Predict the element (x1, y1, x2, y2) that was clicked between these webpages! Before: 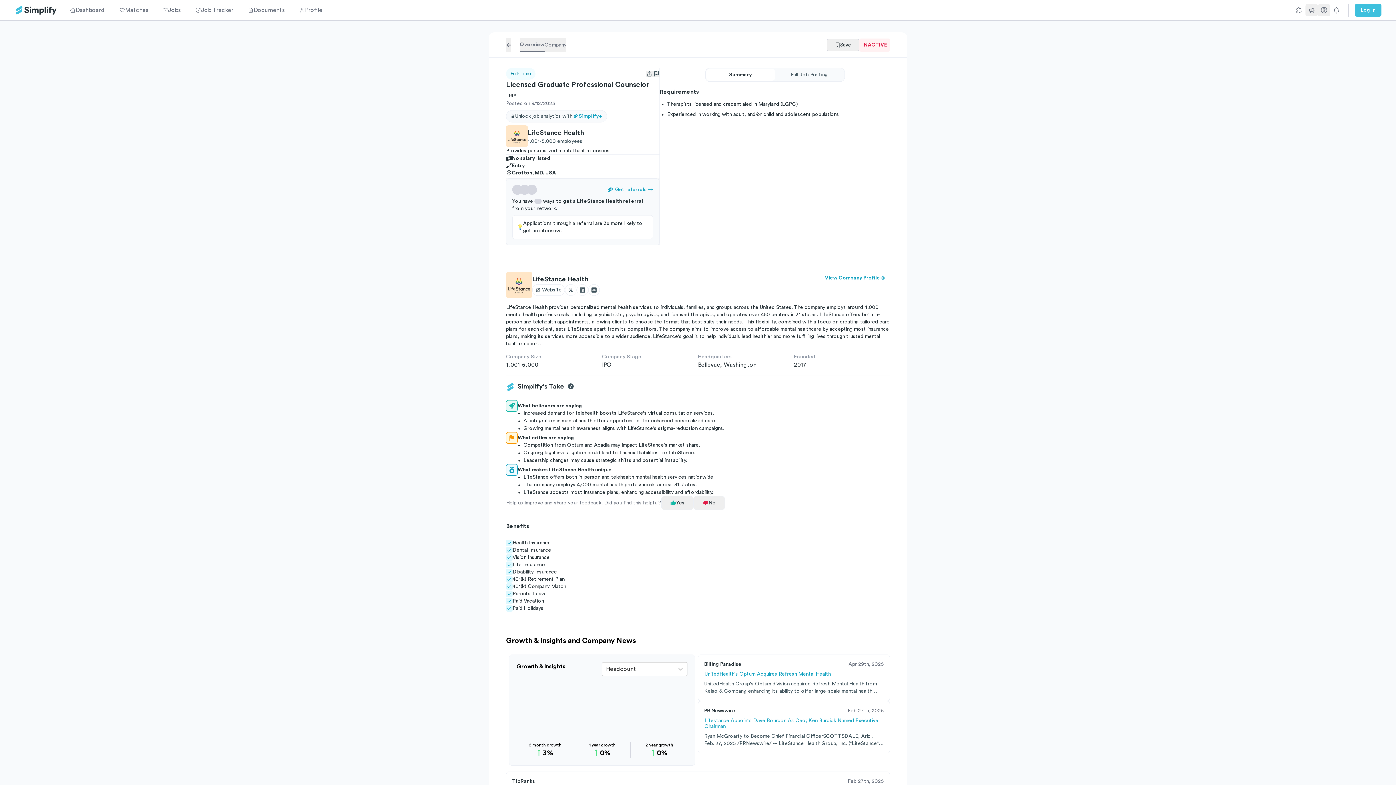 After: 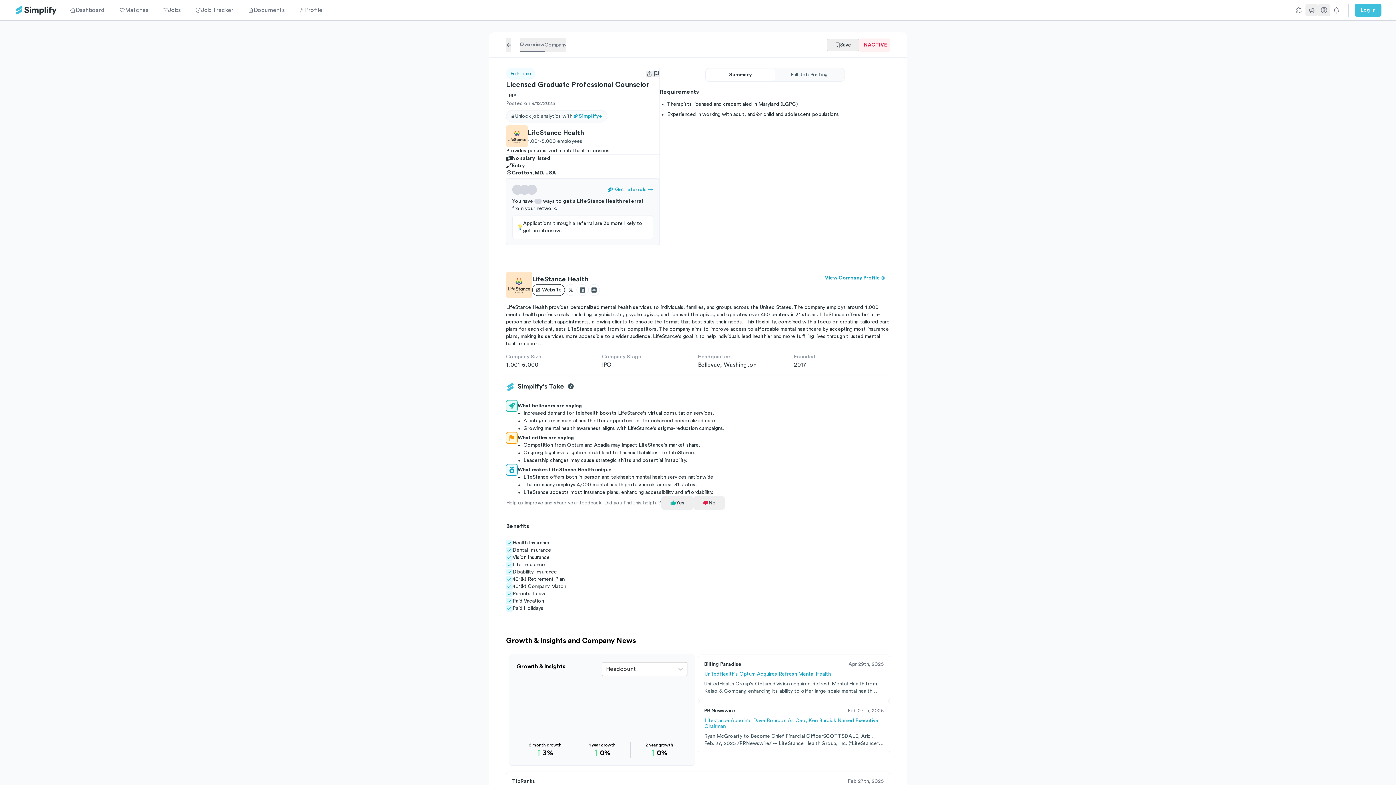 Action: label: Website bbox: (532, 284, 565, 296)